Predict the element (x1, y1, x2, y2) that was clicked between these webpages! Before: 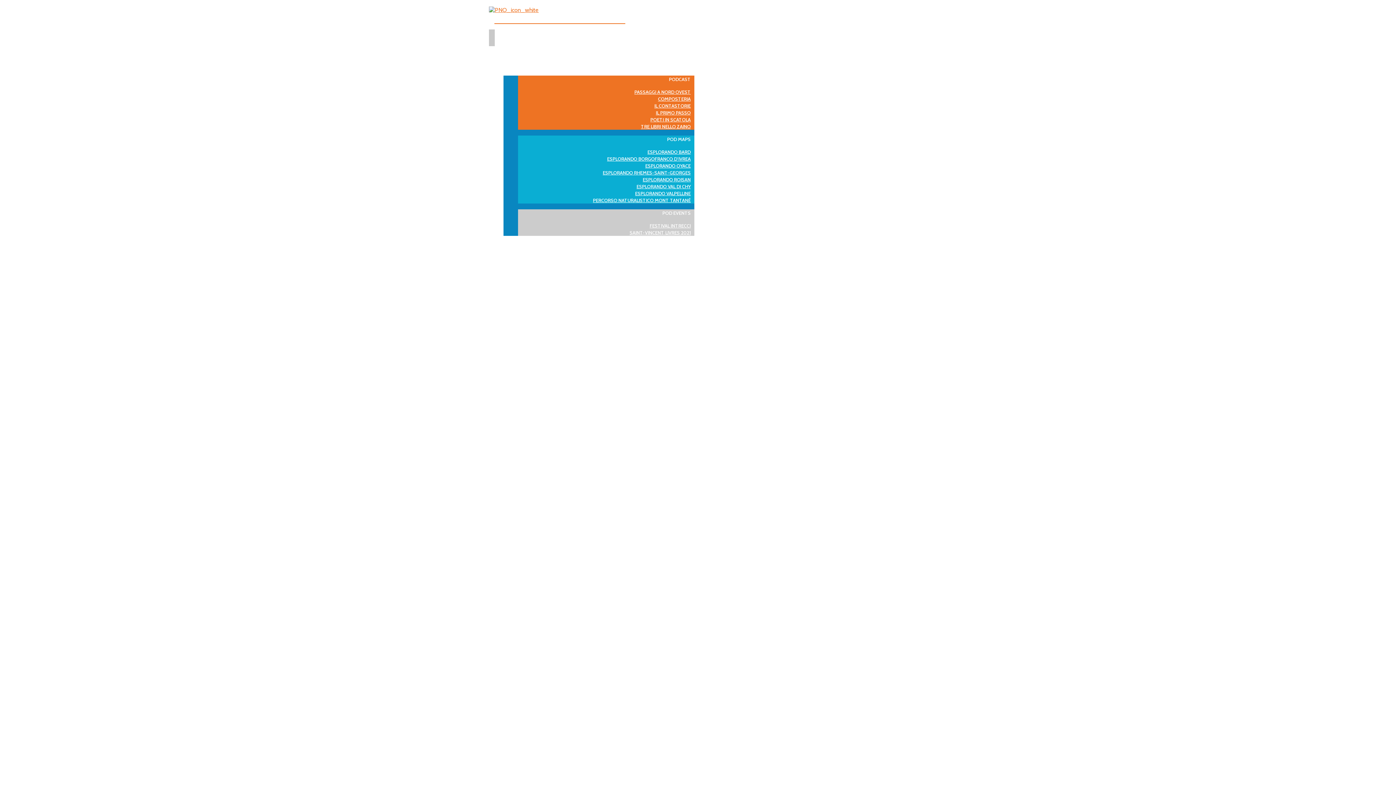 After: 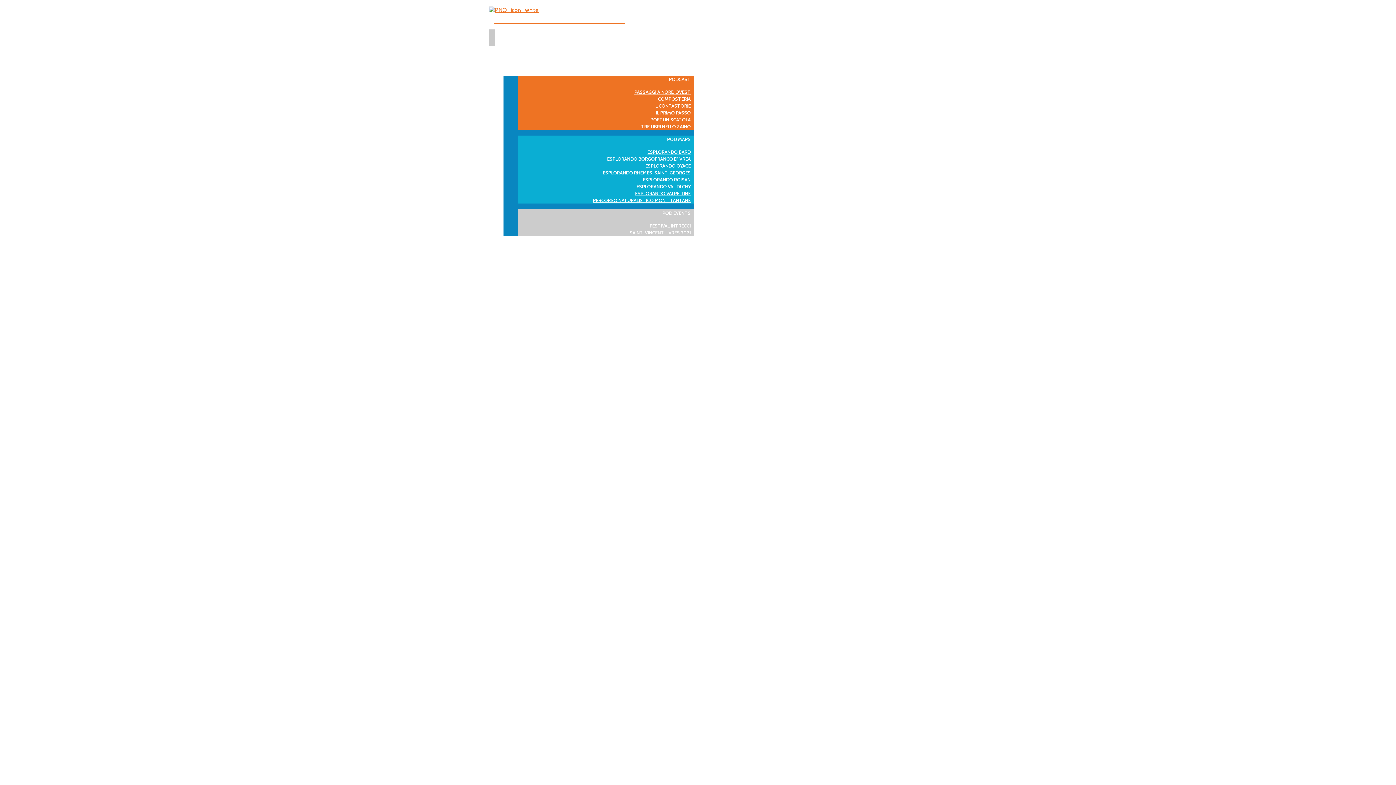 Action: bbox: (656, 56, 694, 76) label: PRODOTTI